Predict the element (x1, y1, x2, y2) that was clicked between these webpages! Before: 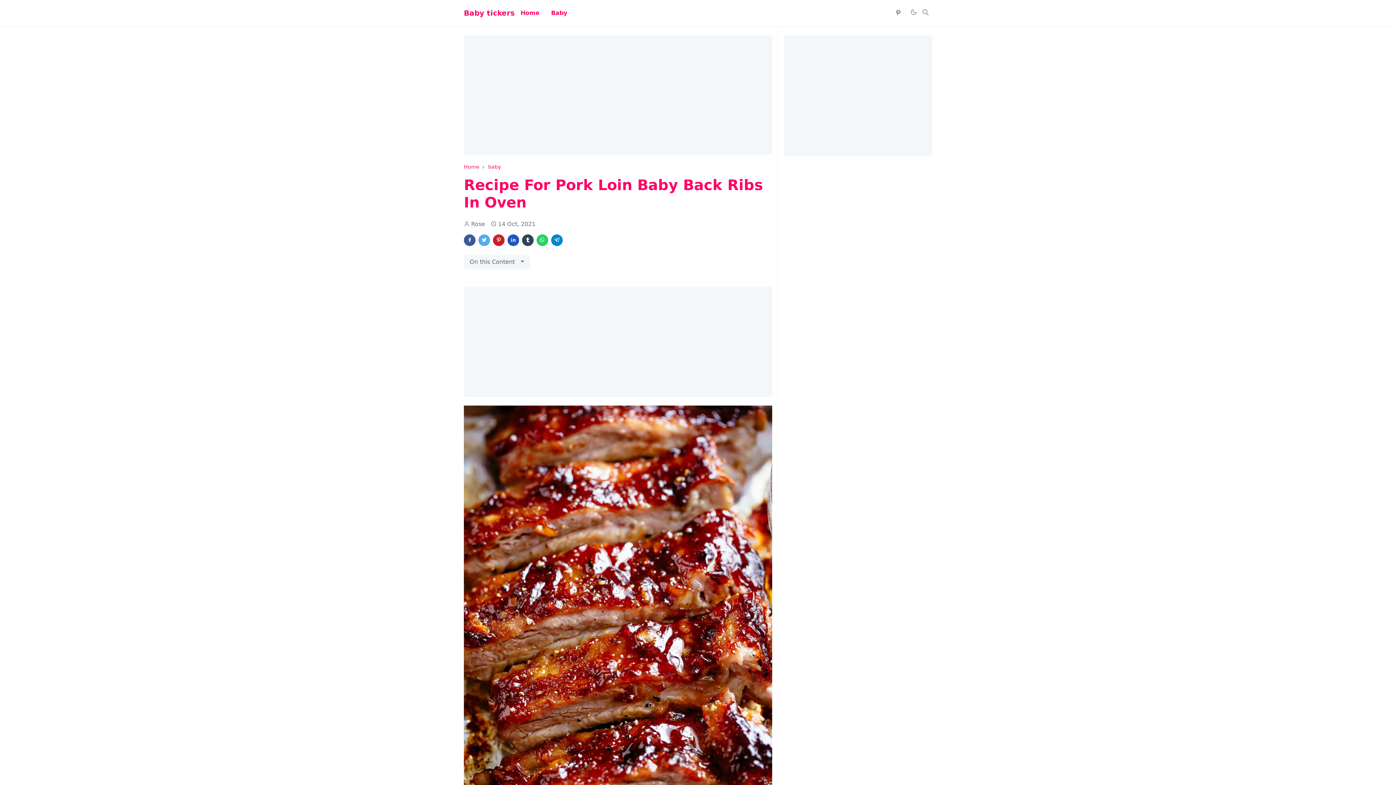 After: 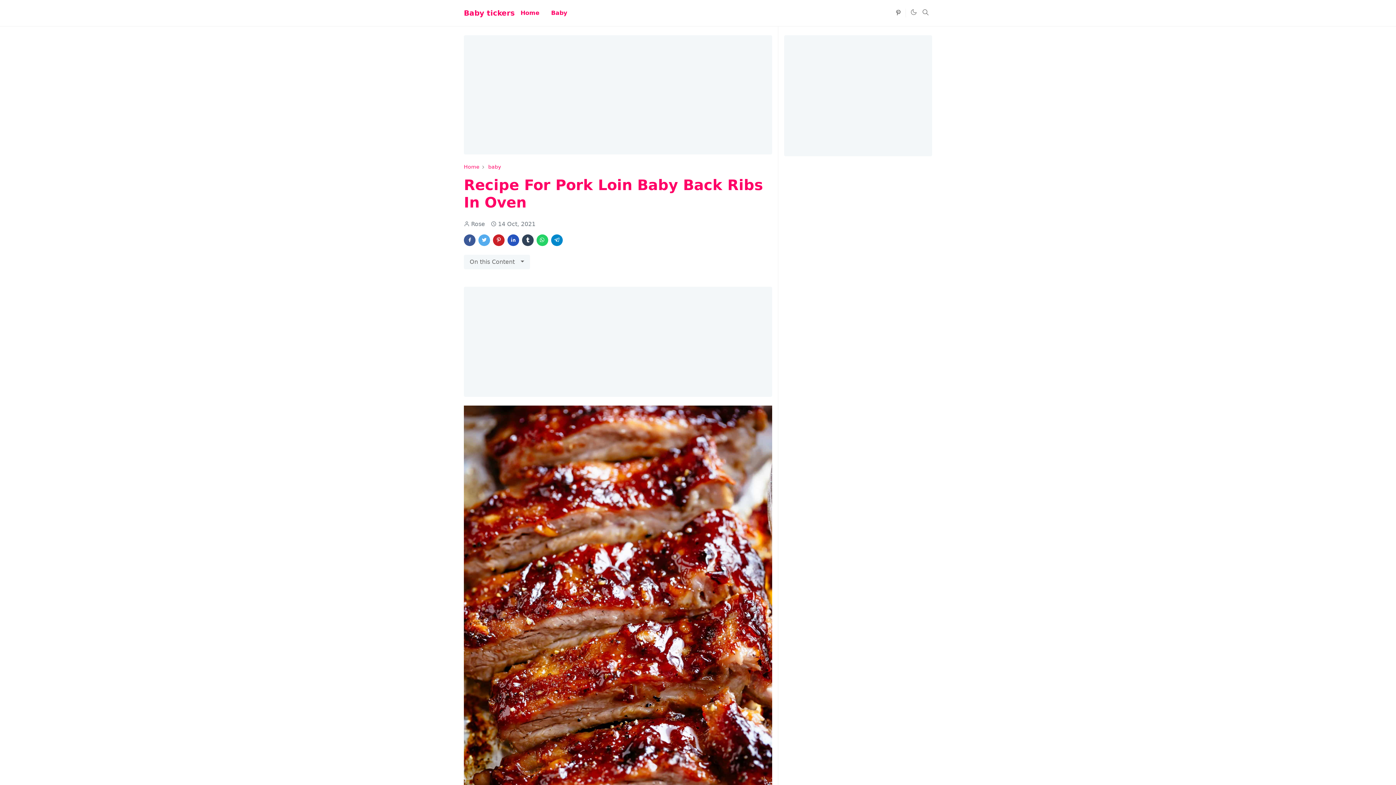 Action: bbox: (522, 234, 533, 246)